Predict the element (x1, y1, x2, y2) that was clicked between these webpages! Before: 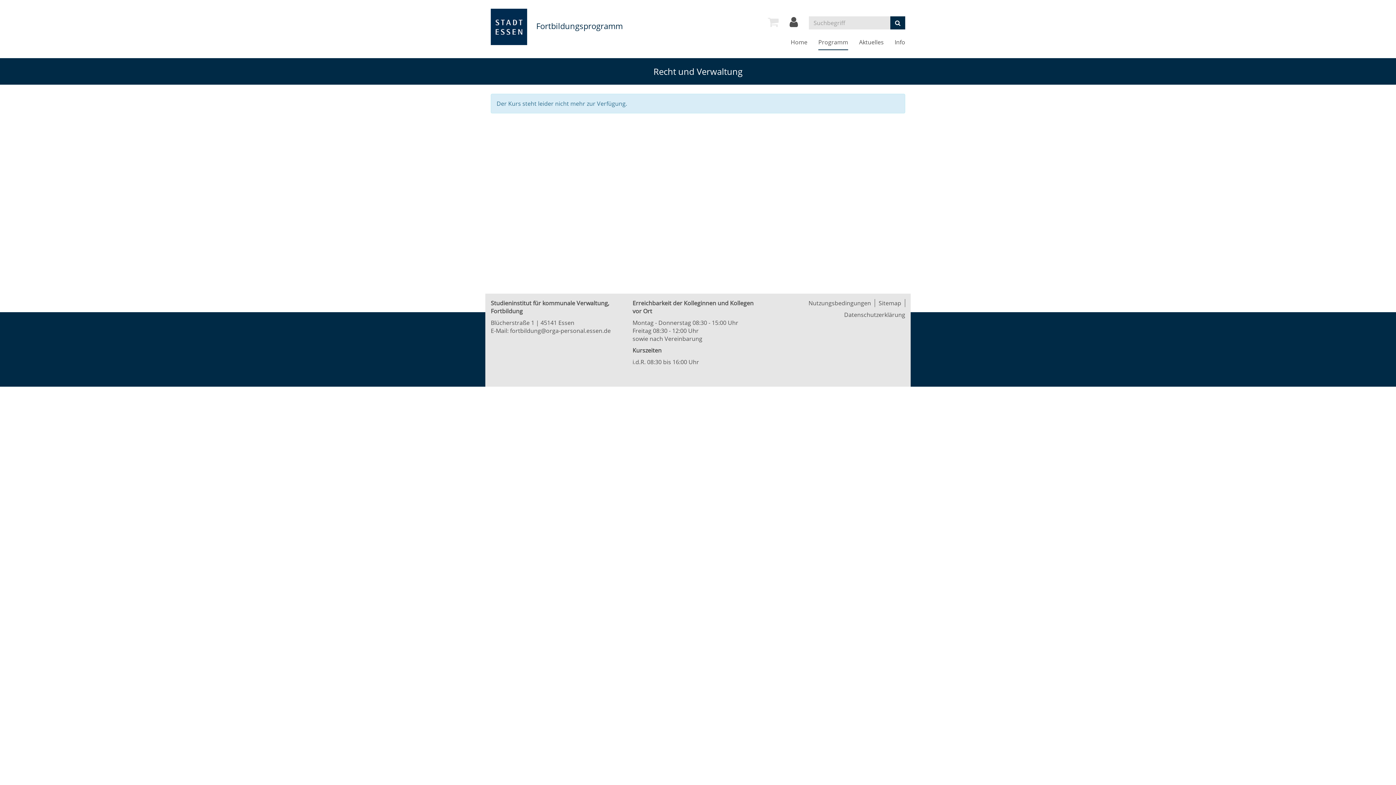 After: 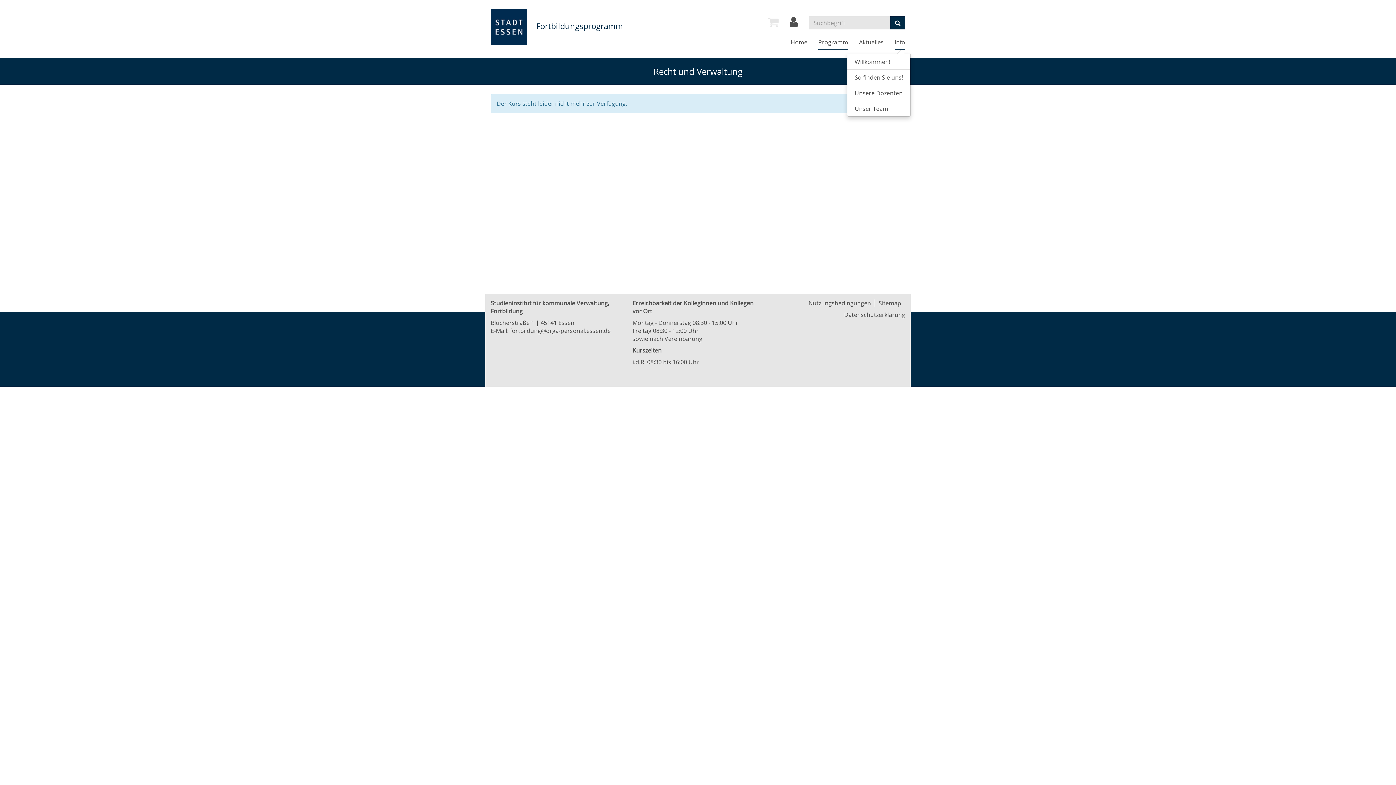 Action: bbox: (889, 33, 910, 51) label: Info